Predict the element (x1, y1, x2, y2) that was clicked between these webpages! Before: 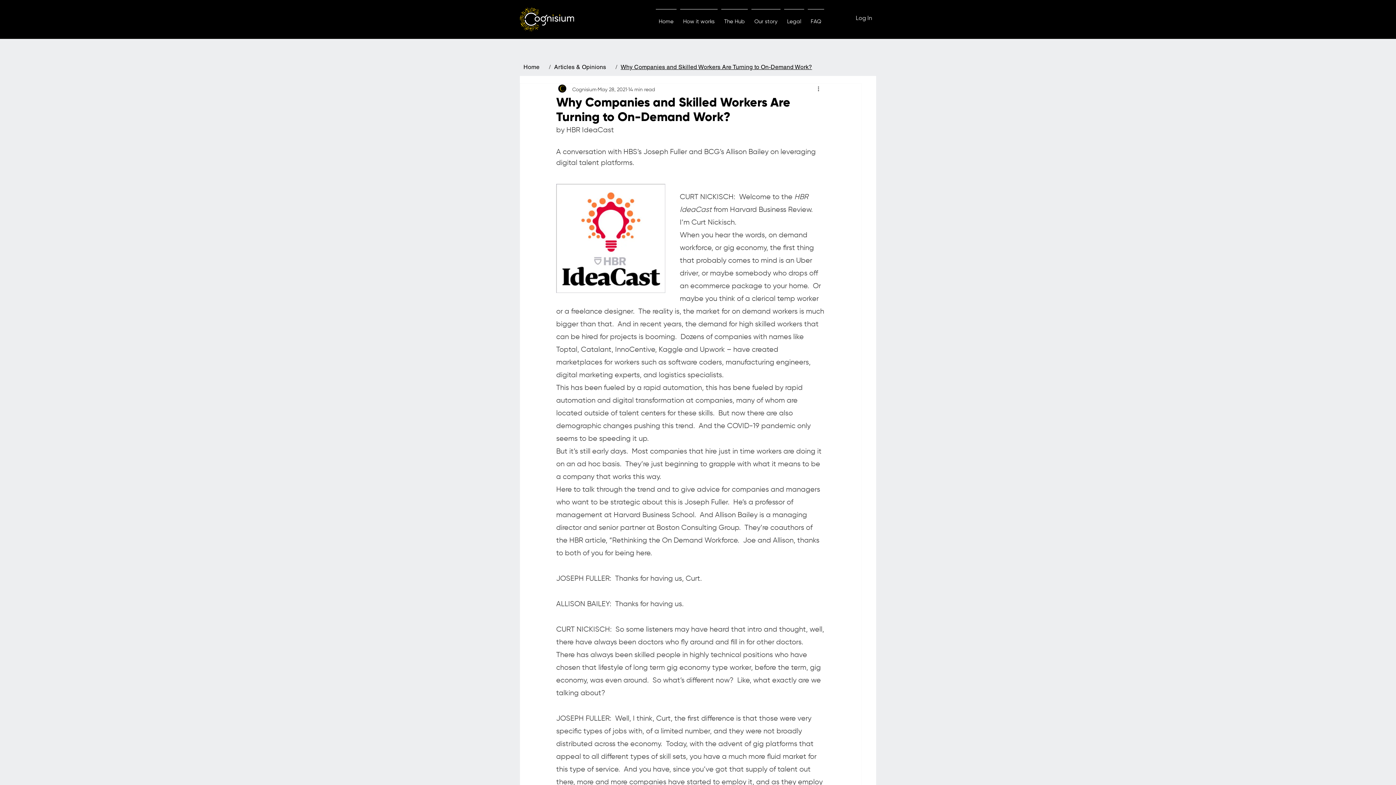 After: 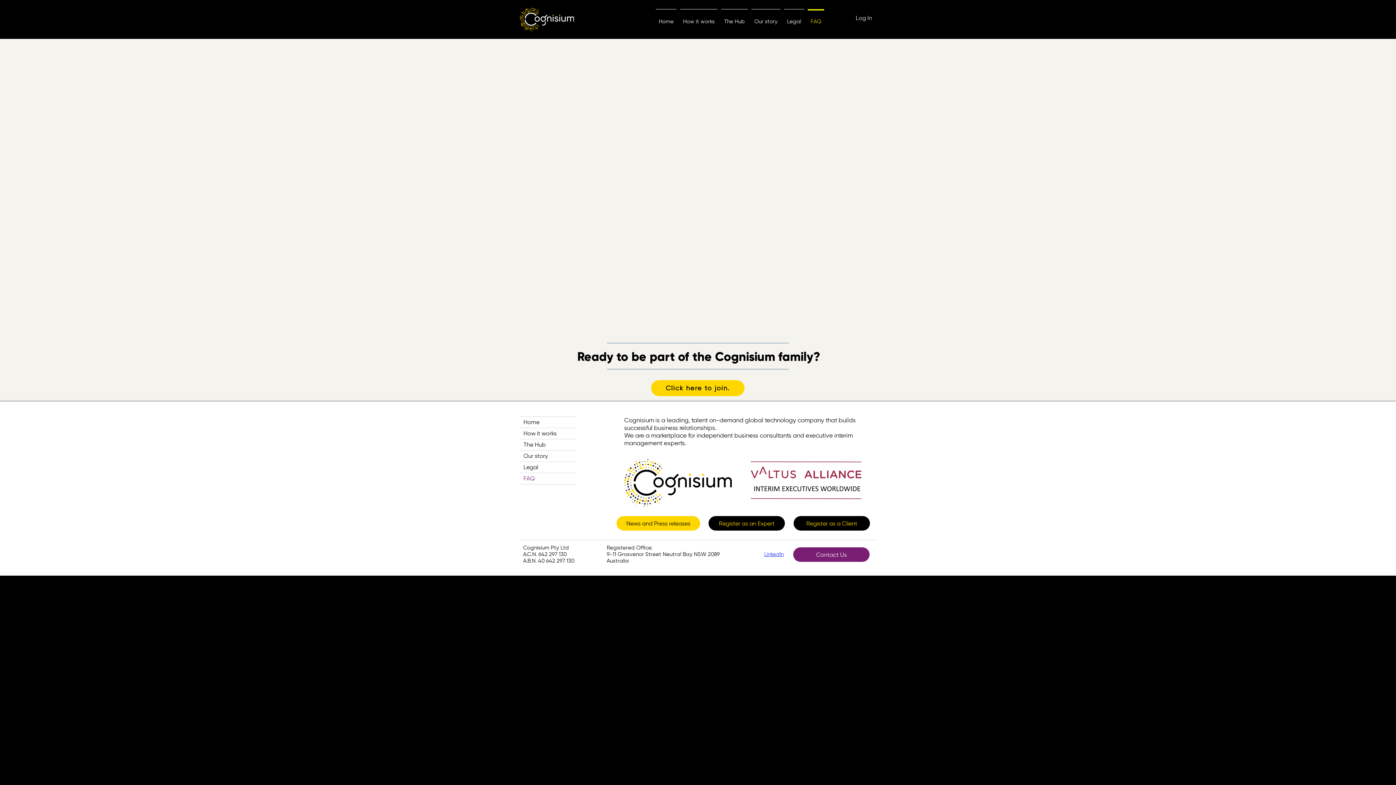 Action: bbox: (806, 9, 826, 27) label: FAQ